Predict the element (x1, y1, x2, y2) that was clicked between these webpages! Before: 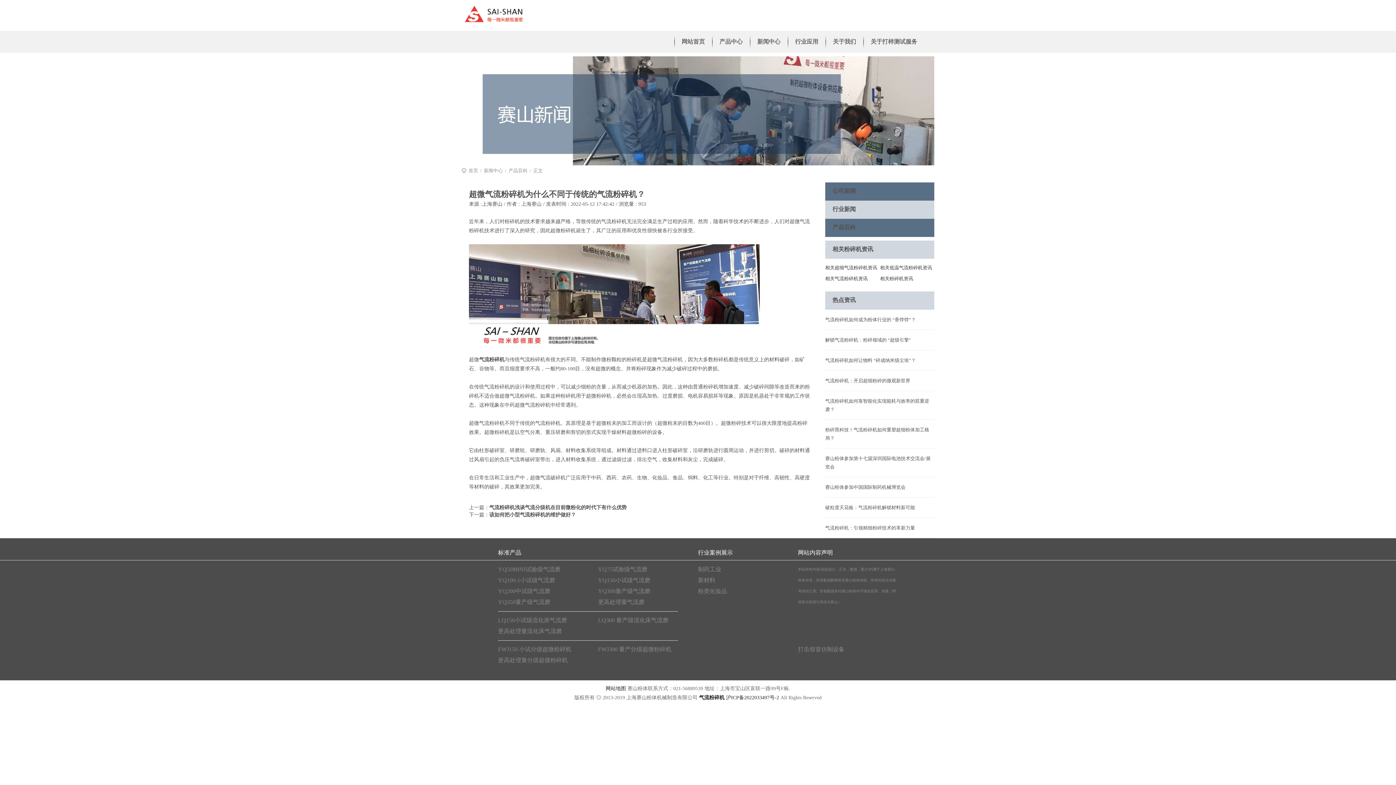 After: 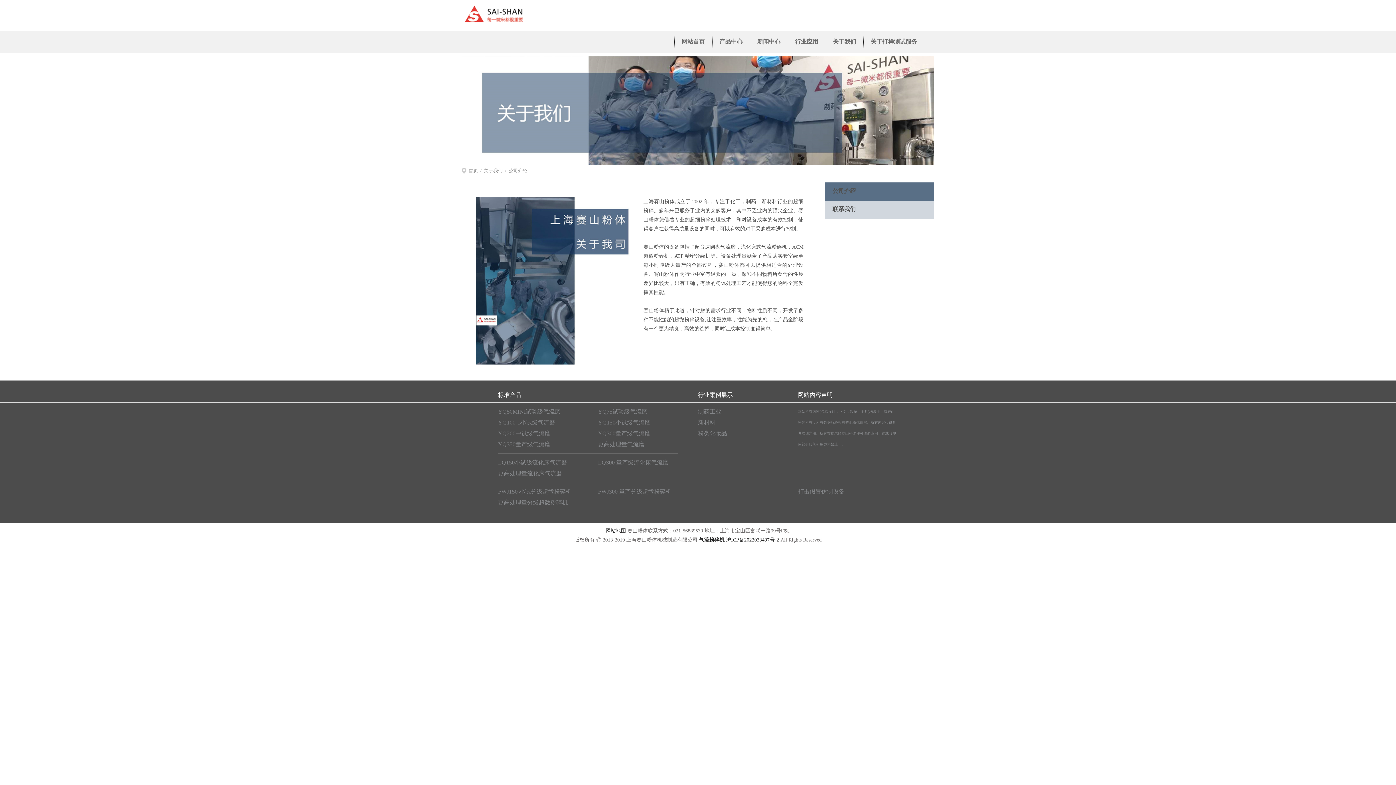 Action: bbox: (825, 30, 863, 52) label: 关于我们